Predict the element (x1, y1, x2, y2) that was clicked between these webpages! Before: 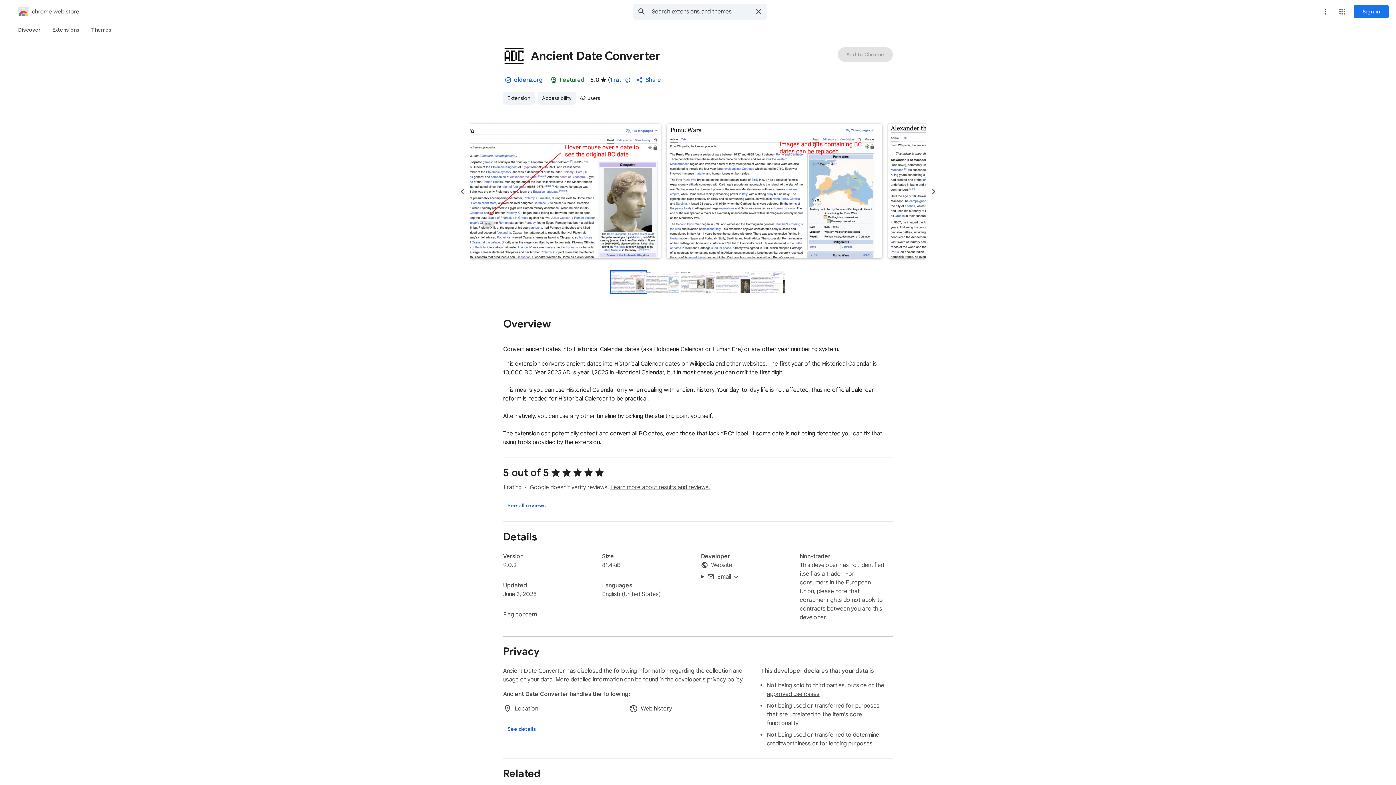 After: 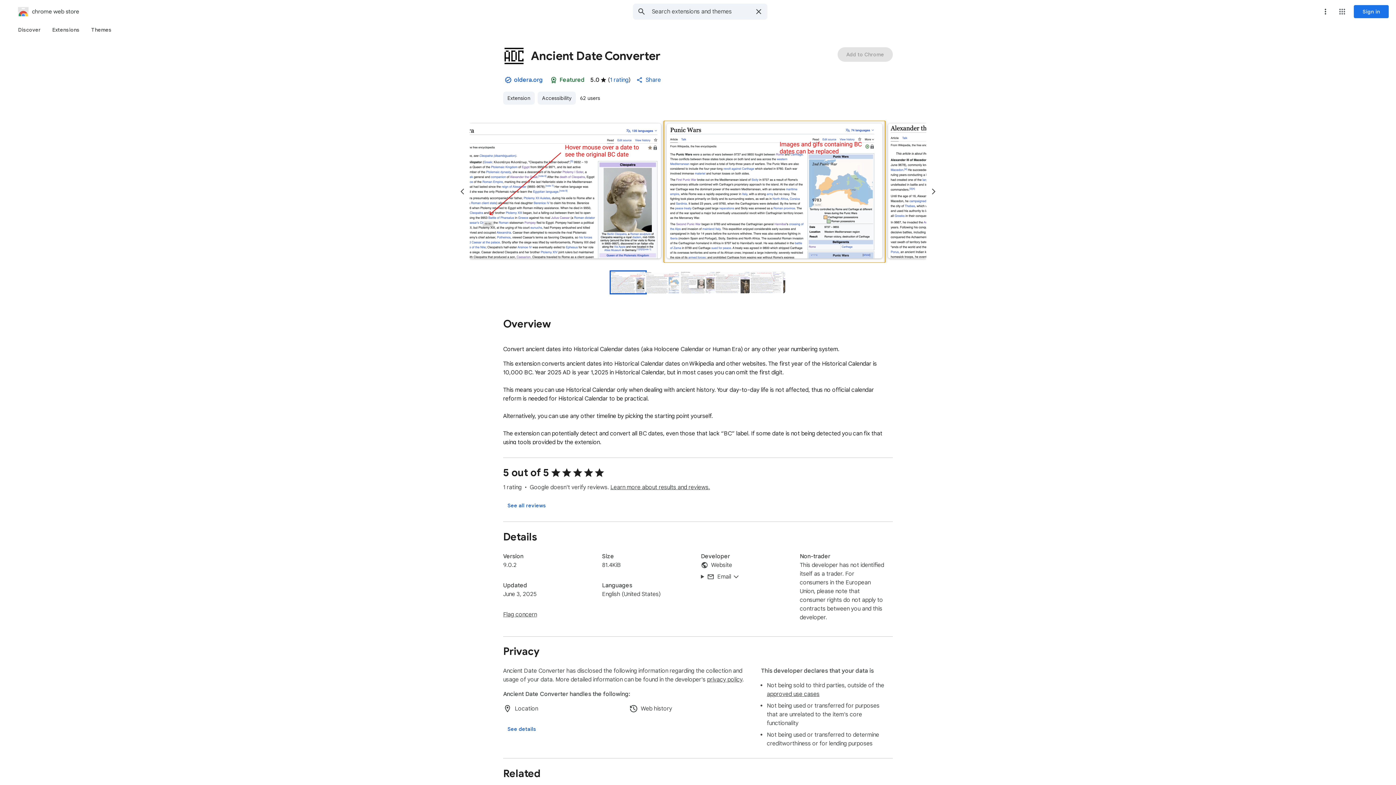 Action: bbox: (663, 120, 885, 262) label: Item media 2 (screenshot) for Ancient Date Converter